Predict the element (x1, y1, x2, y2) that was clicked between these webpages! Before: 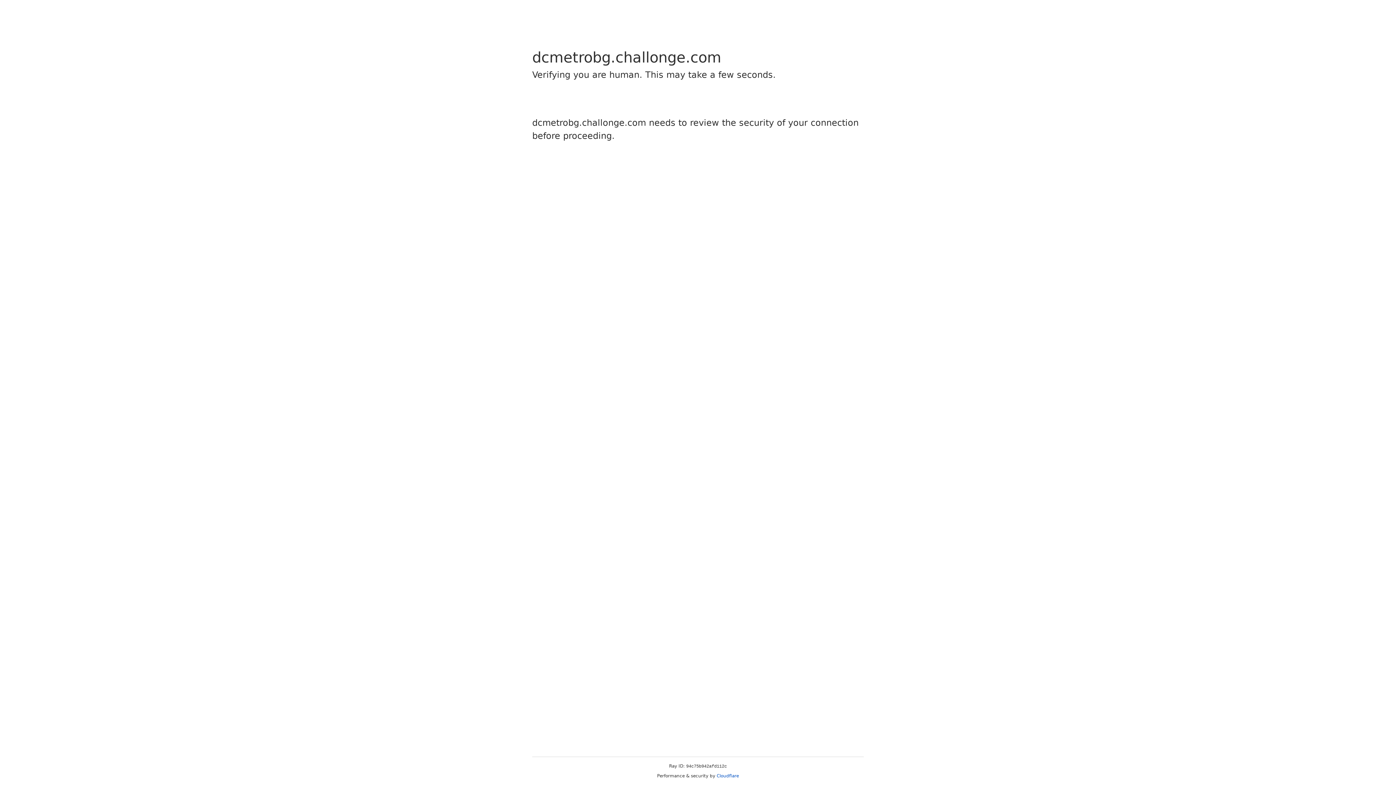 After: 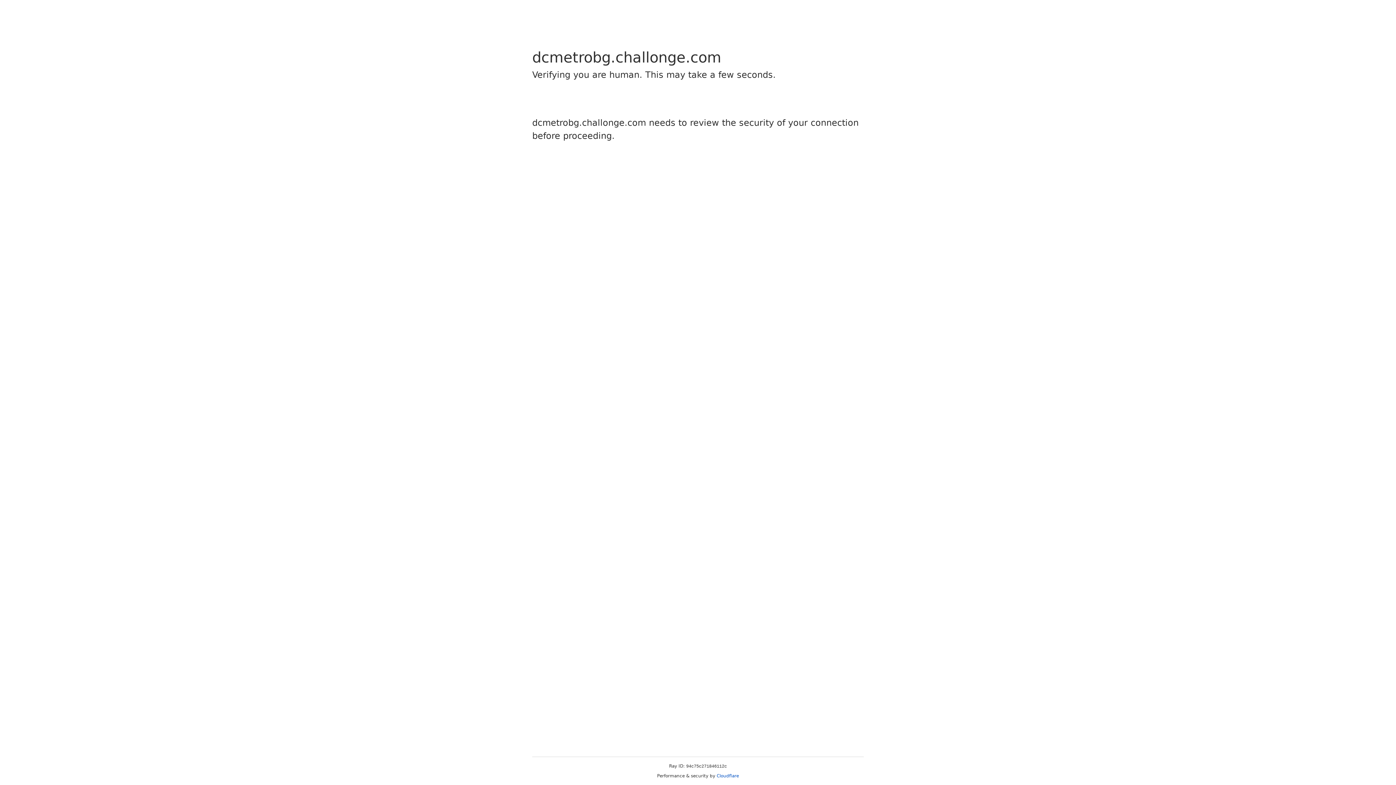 Action: label: Cloudflare bbox: (716, 773, 739, 778)